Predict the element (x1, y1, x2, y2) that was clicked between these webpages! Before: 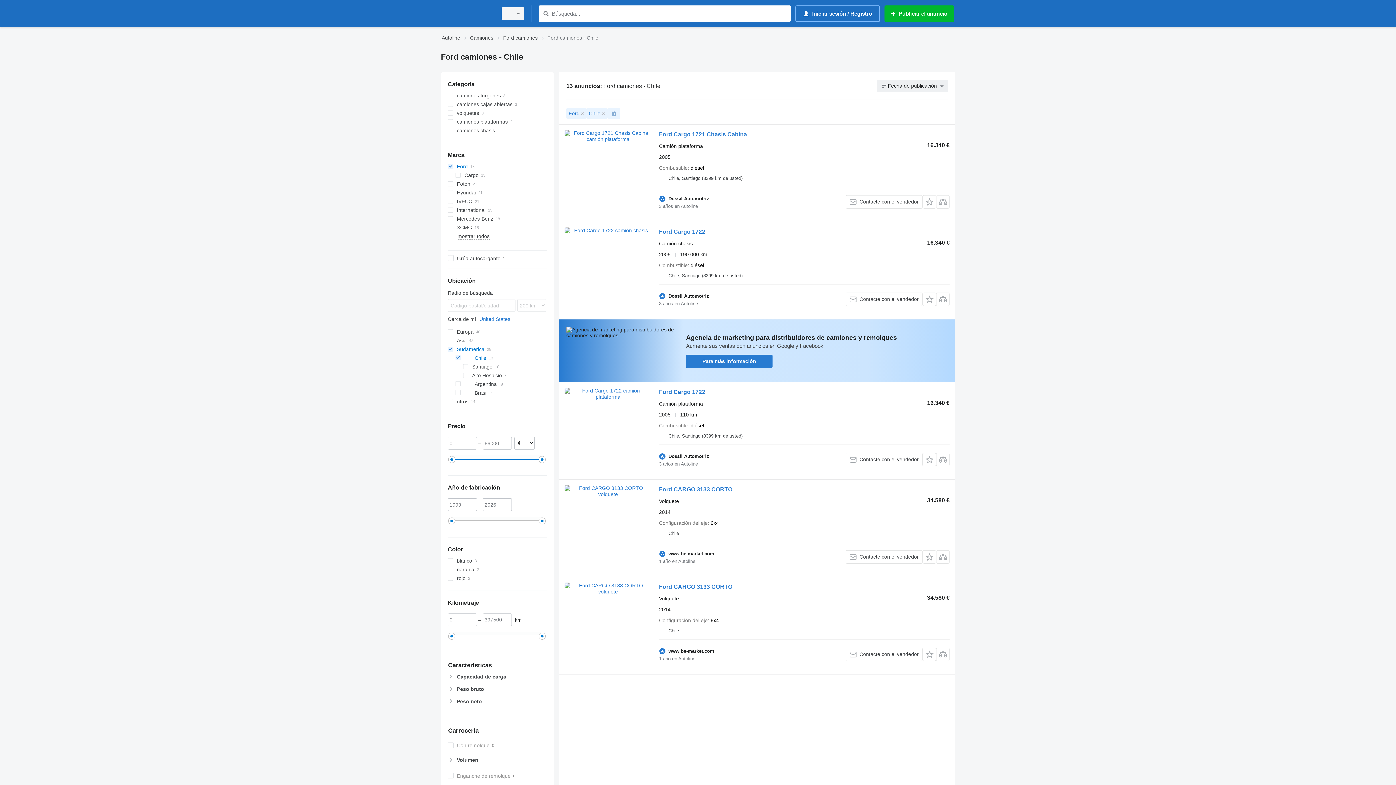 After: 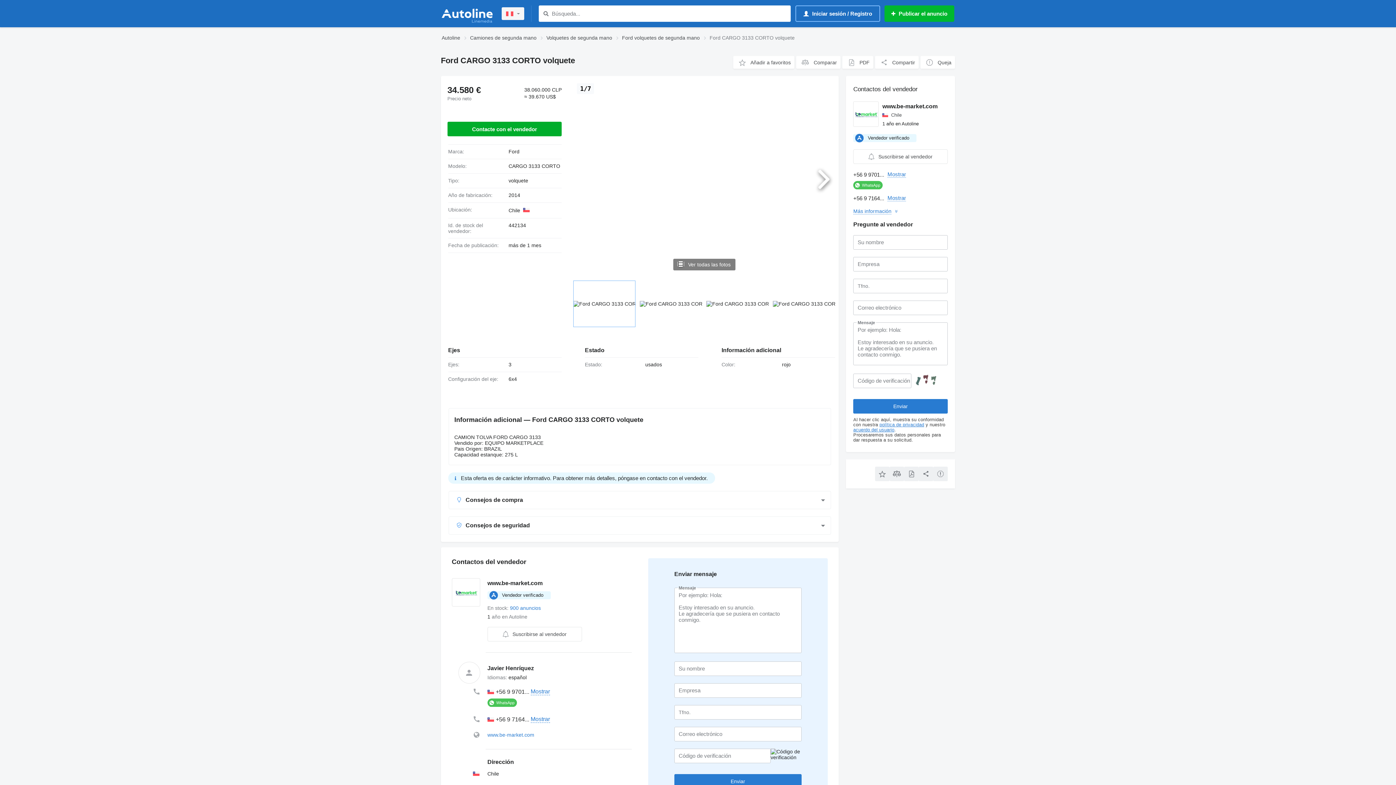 Action: bbox: (659, 584, 732, 592) label: Ford CARGO 3133 CORTO